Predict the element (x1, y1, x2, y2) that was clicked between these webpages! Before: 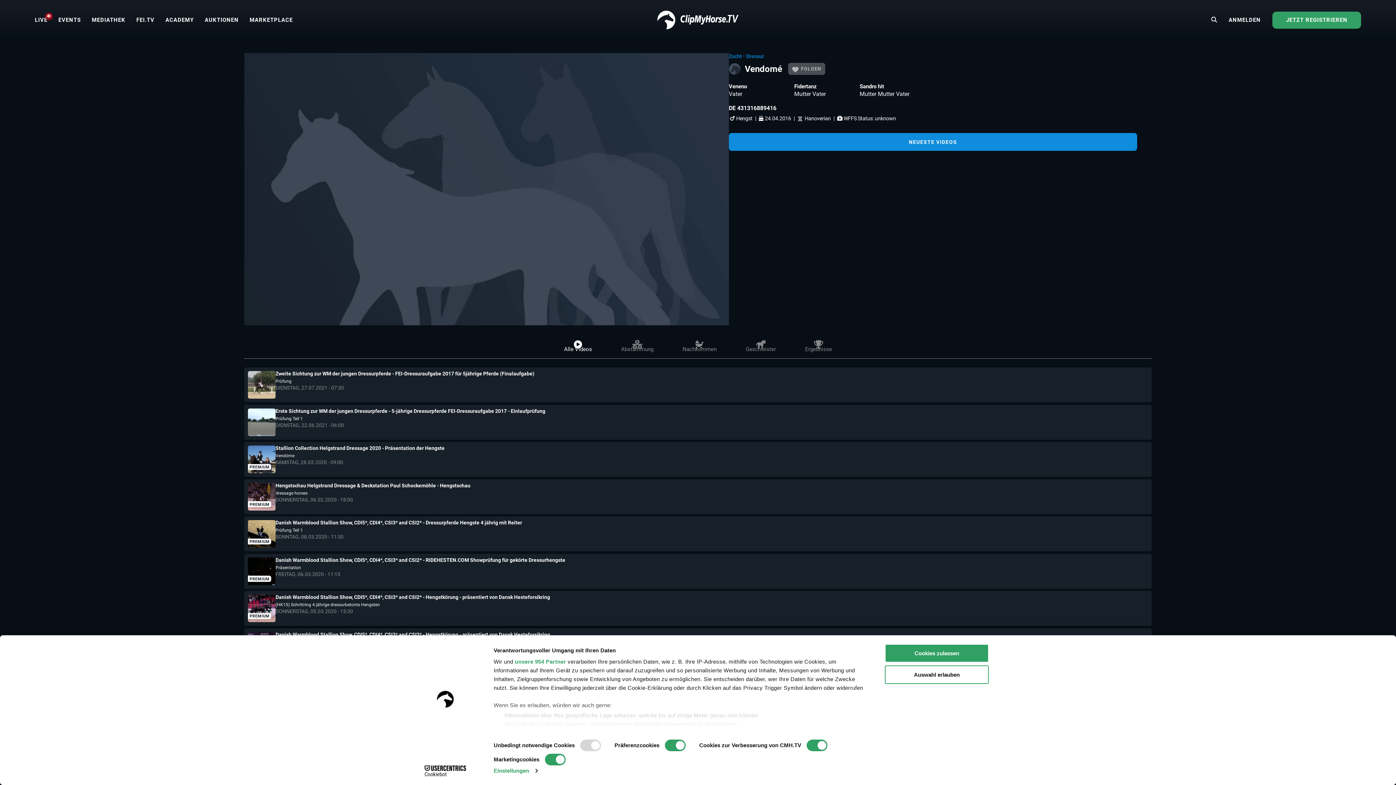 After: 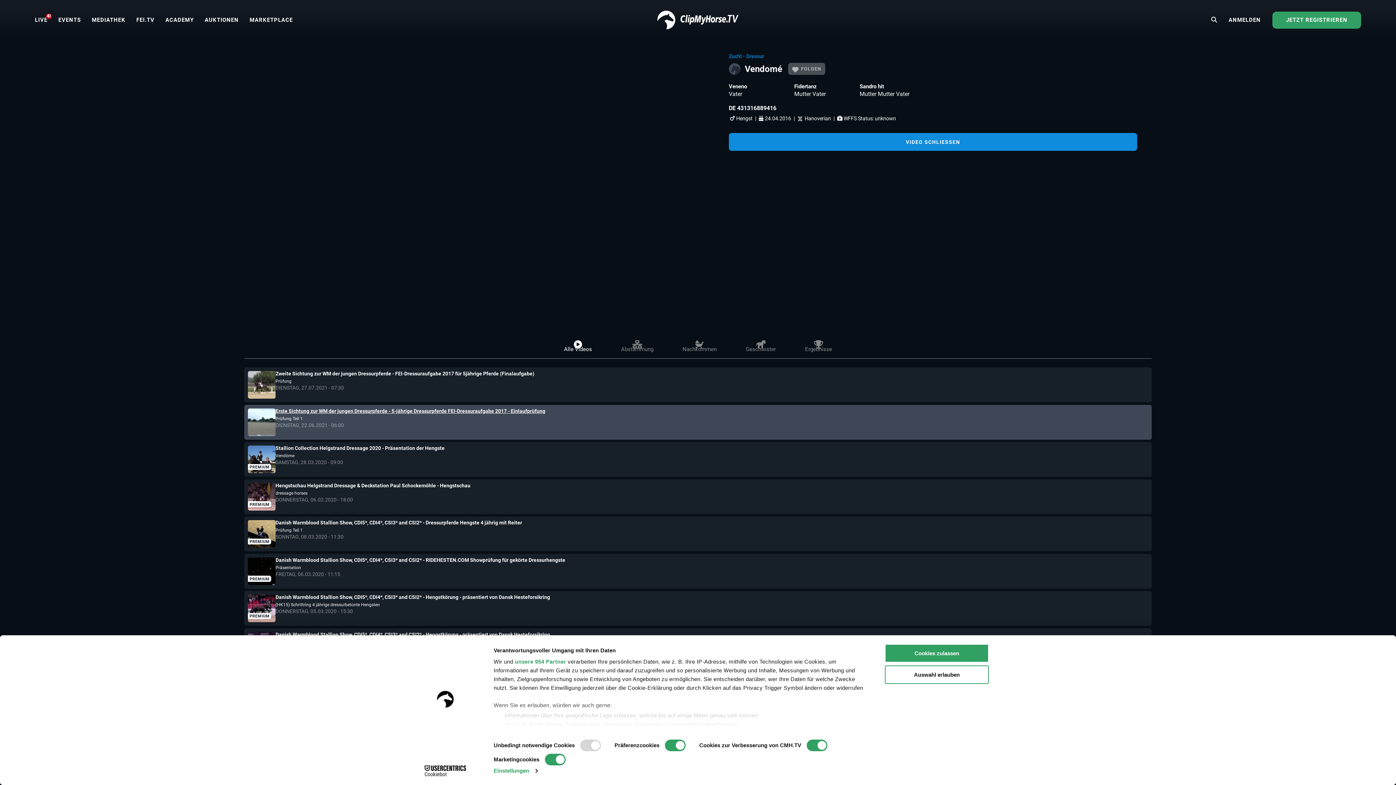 Action: bbox: (248, 408, 1148, 436) label: Erste Sichtung zur WM der jungen Dressurpferde - 5-jährige Dressurpferde FEI-Dressuraufgabe 2017 - Einlaufprüfung

Prüfung Teil 1

DIENSTAG, 22.06.2021 - 06:00